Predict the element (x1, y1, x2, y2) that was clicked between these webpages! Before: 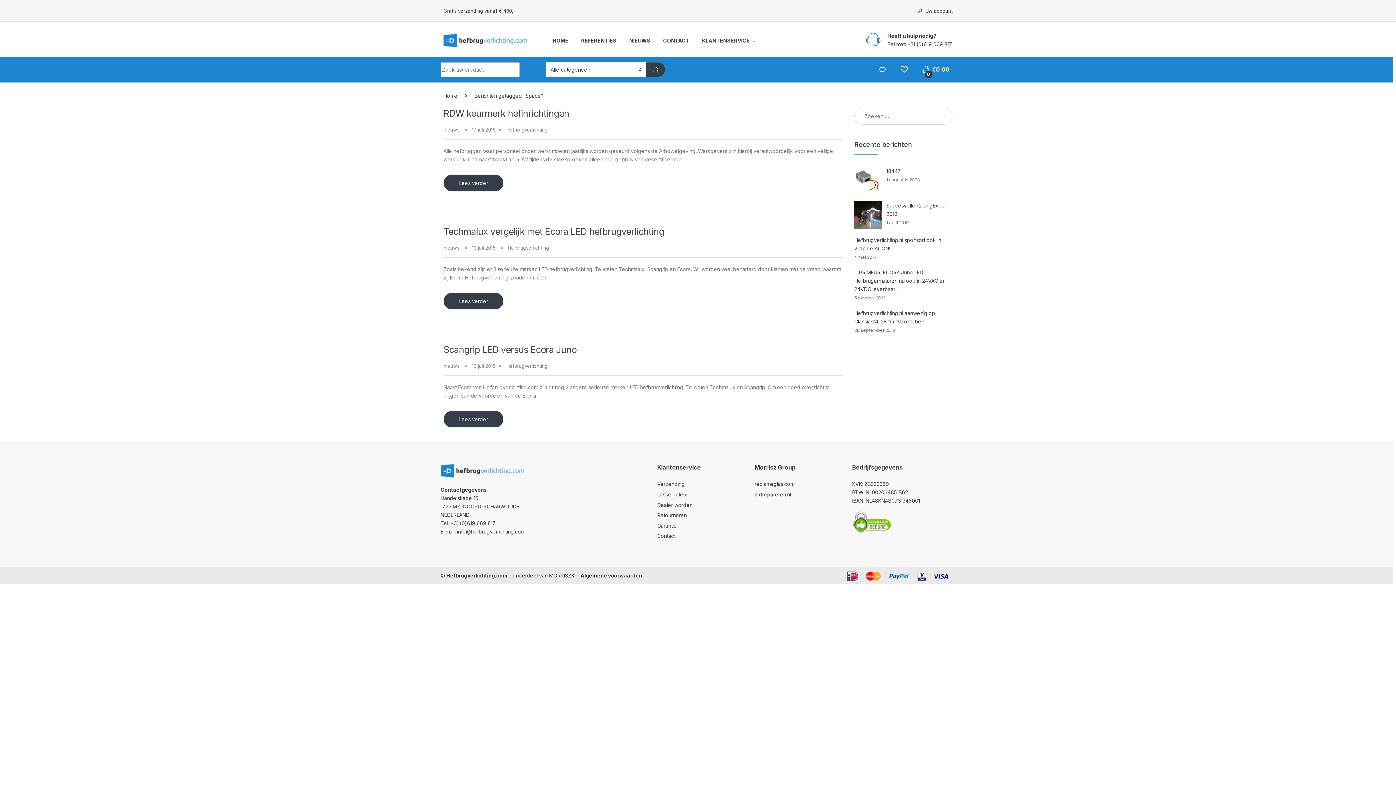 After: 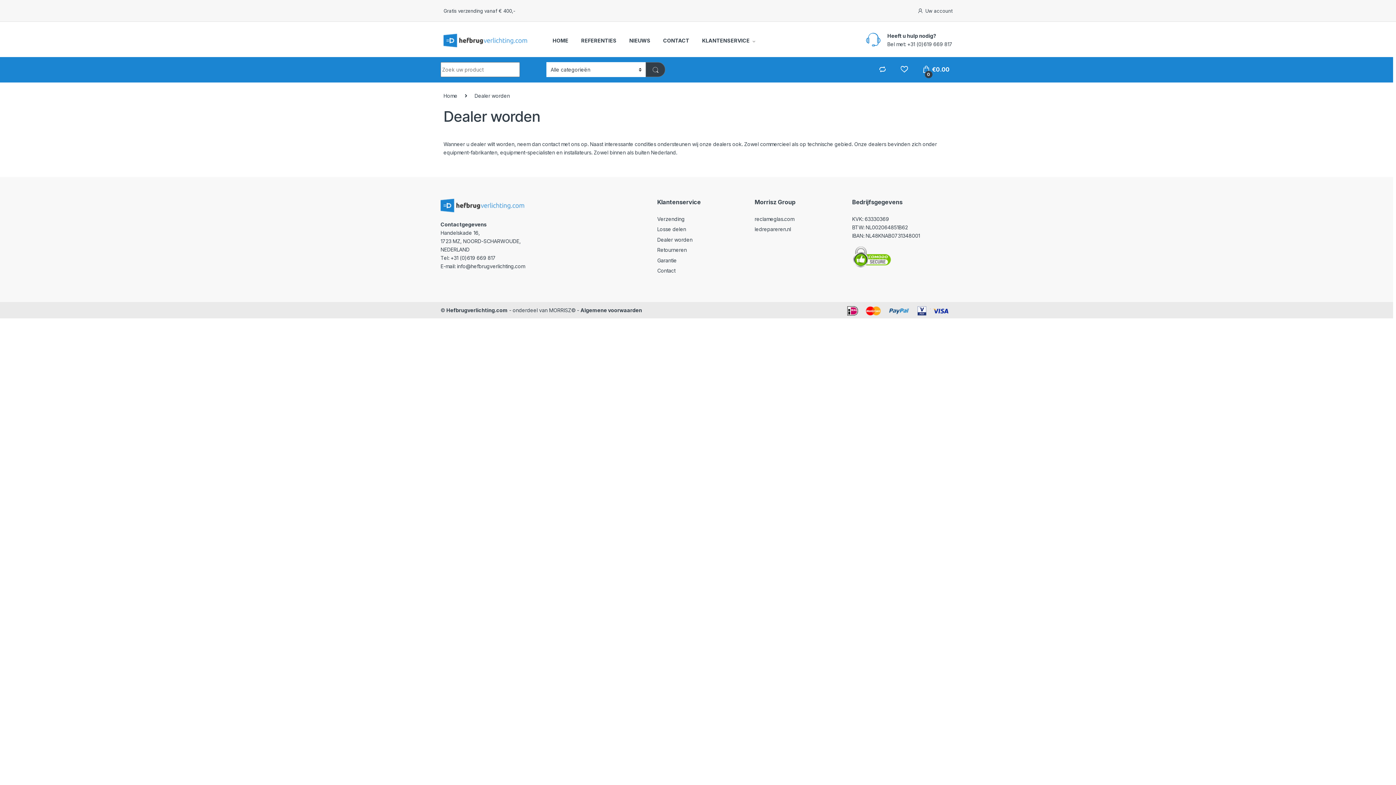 Action: label: Dealer worden bbox: (657, 502, 692, 508)